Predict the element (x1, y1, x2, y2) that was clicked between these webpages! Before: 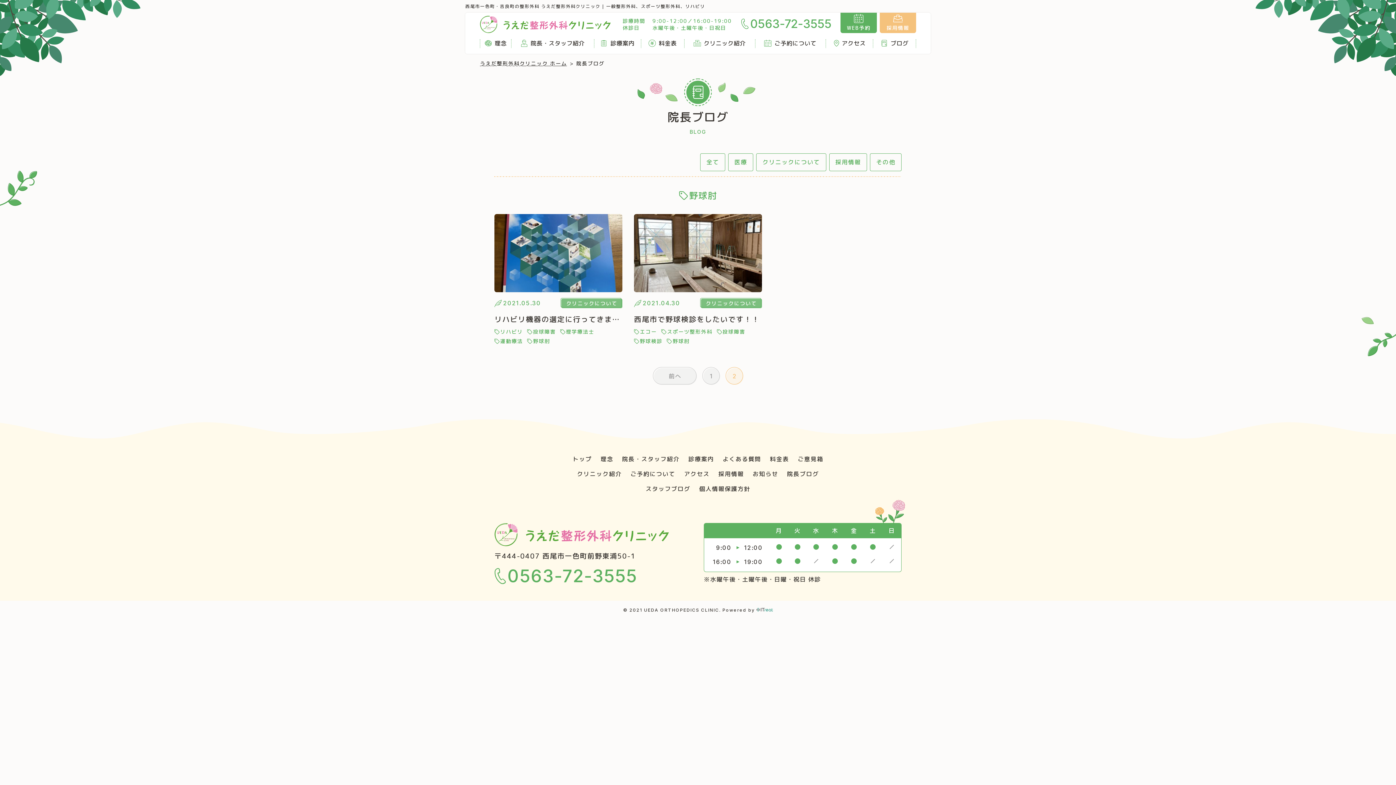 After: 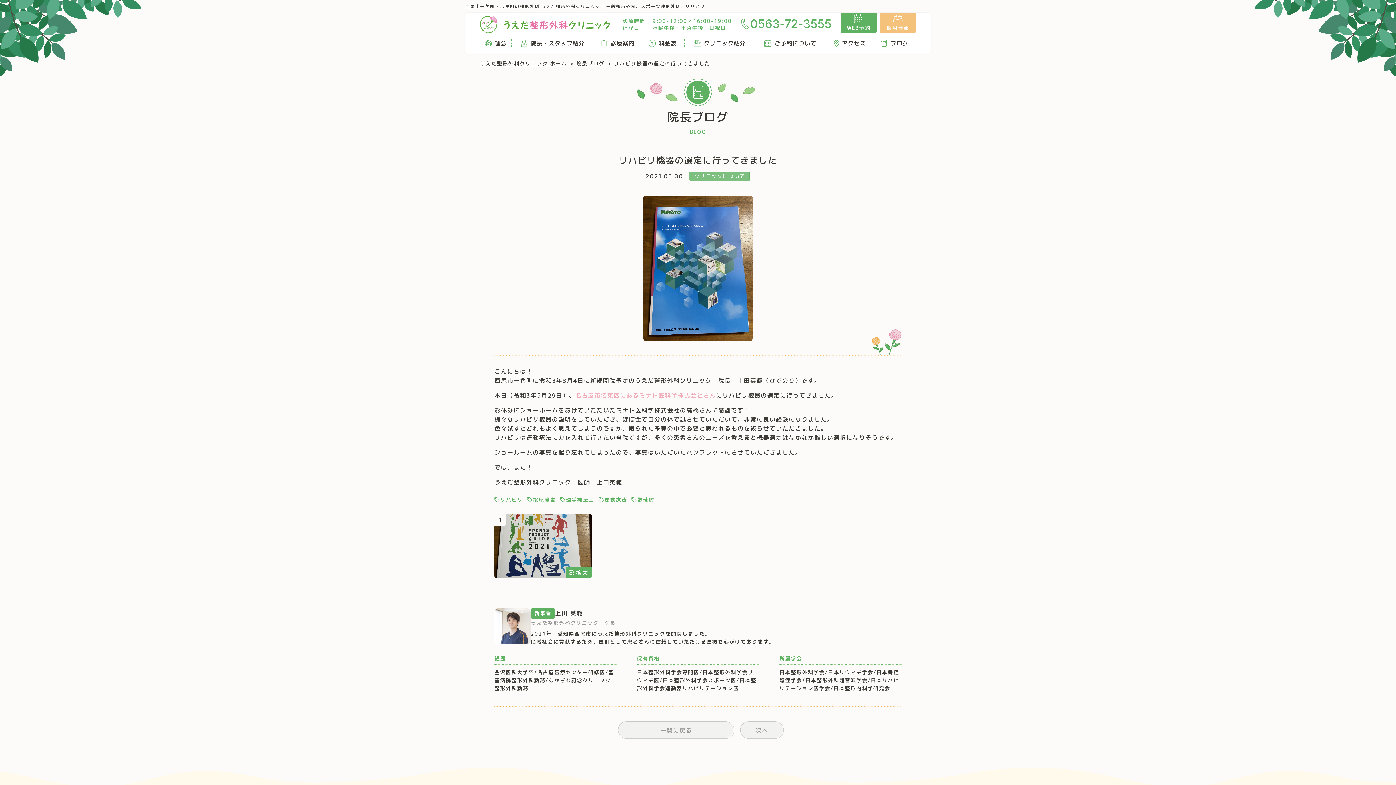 Action: bbox: (494, 314, 628, 324) label: リハビリ機器の選定に行ってきました